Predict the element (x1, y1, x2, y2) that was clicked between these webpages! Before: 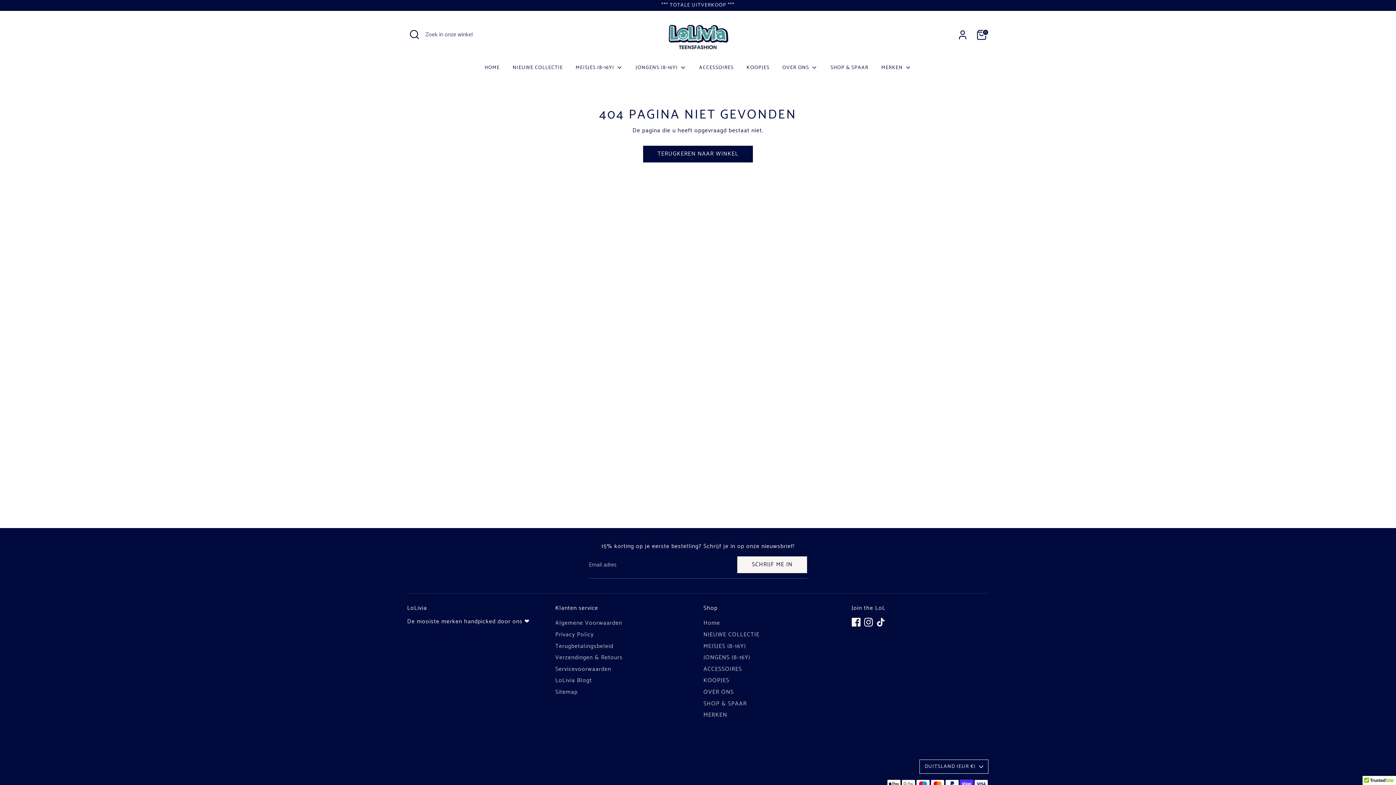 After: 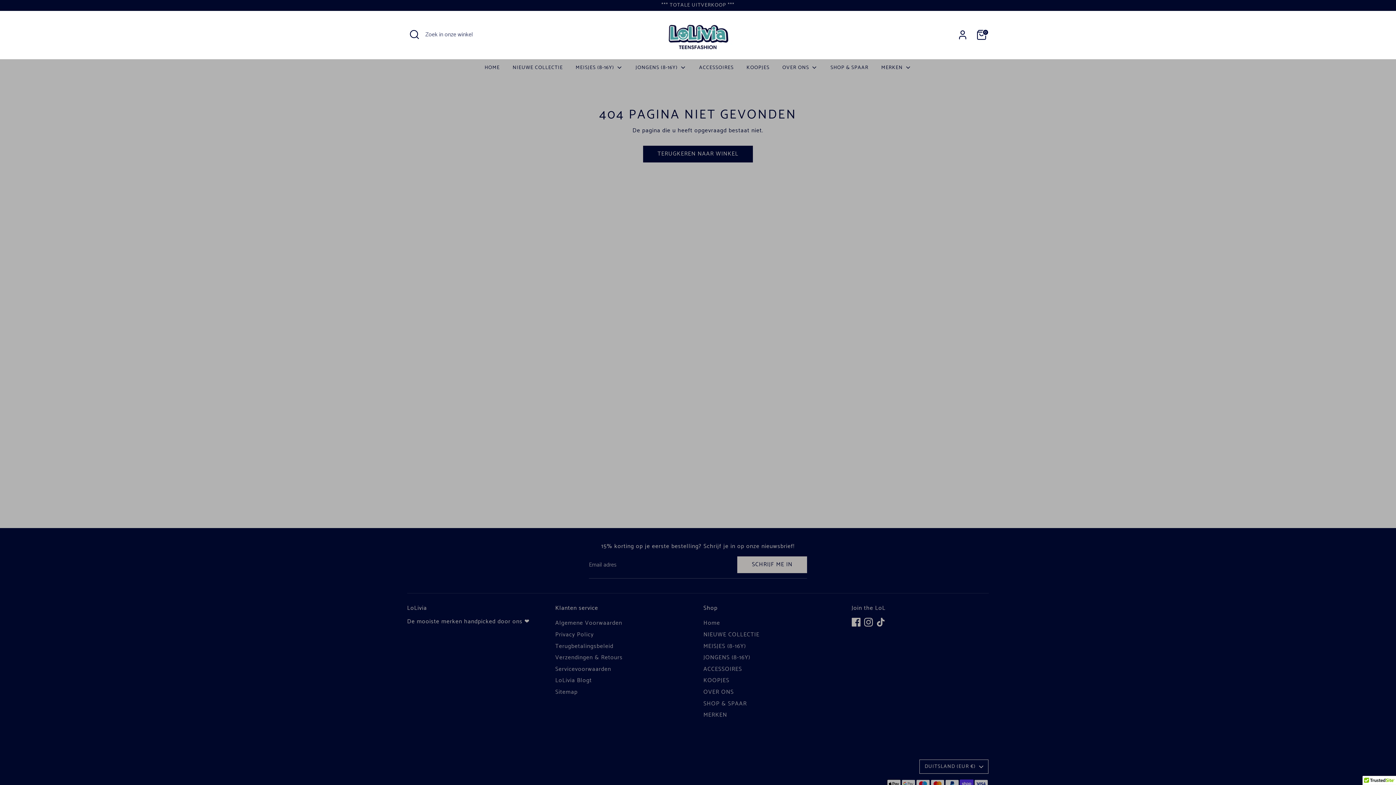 Action: bbox: (407, 27, 421, 41) label: Open de zoekopdracht